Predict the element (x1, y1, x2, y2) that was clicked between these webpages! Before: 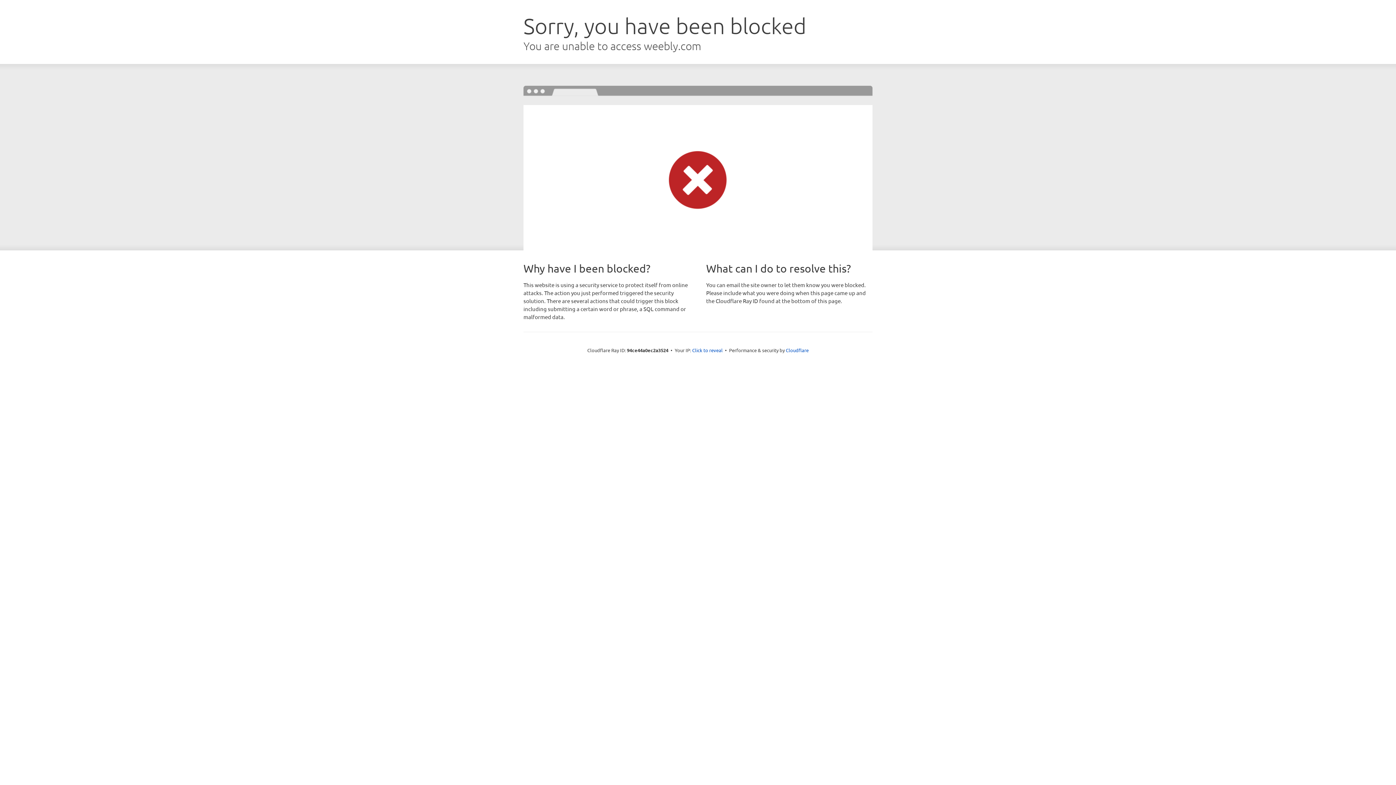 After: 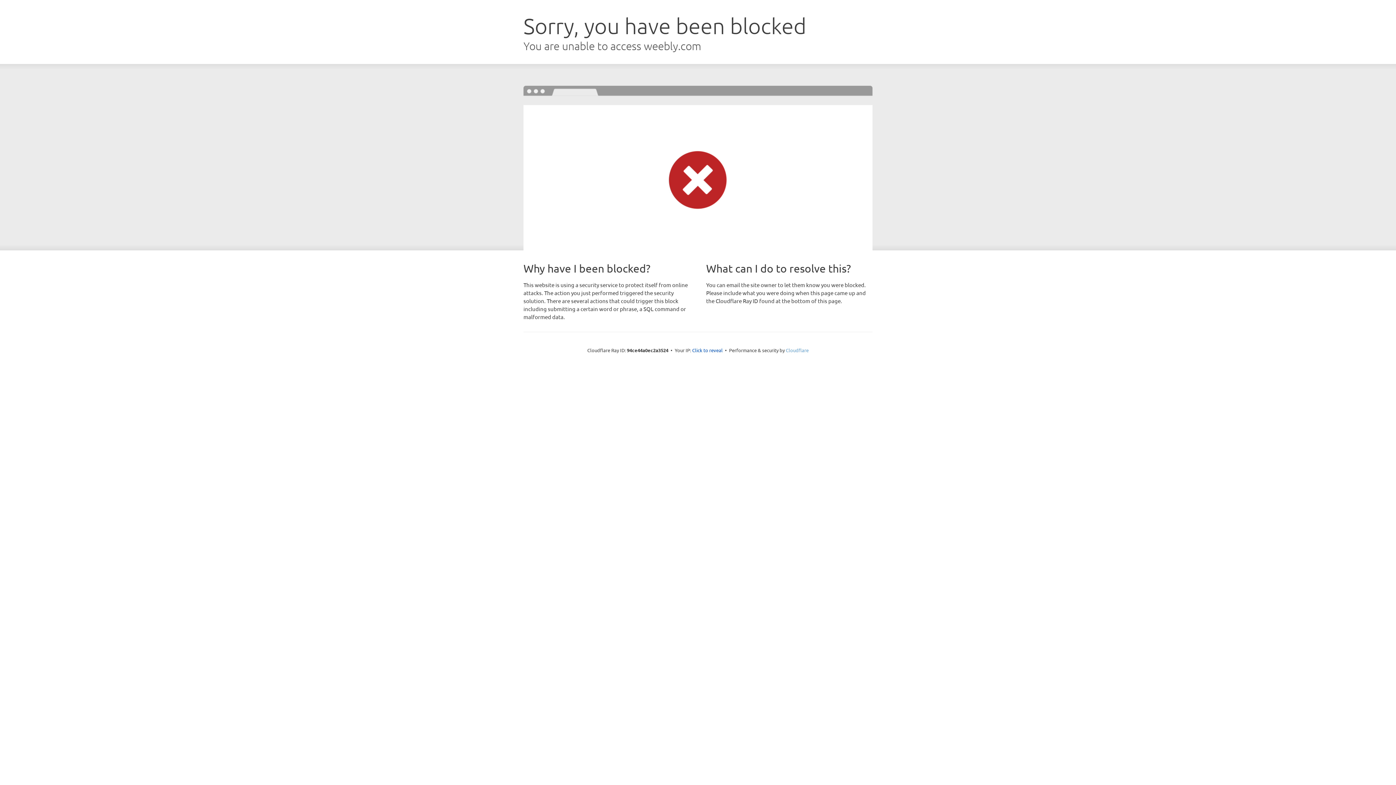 Action: label: Cloudflare bbox: (786, 347, 808, 353)